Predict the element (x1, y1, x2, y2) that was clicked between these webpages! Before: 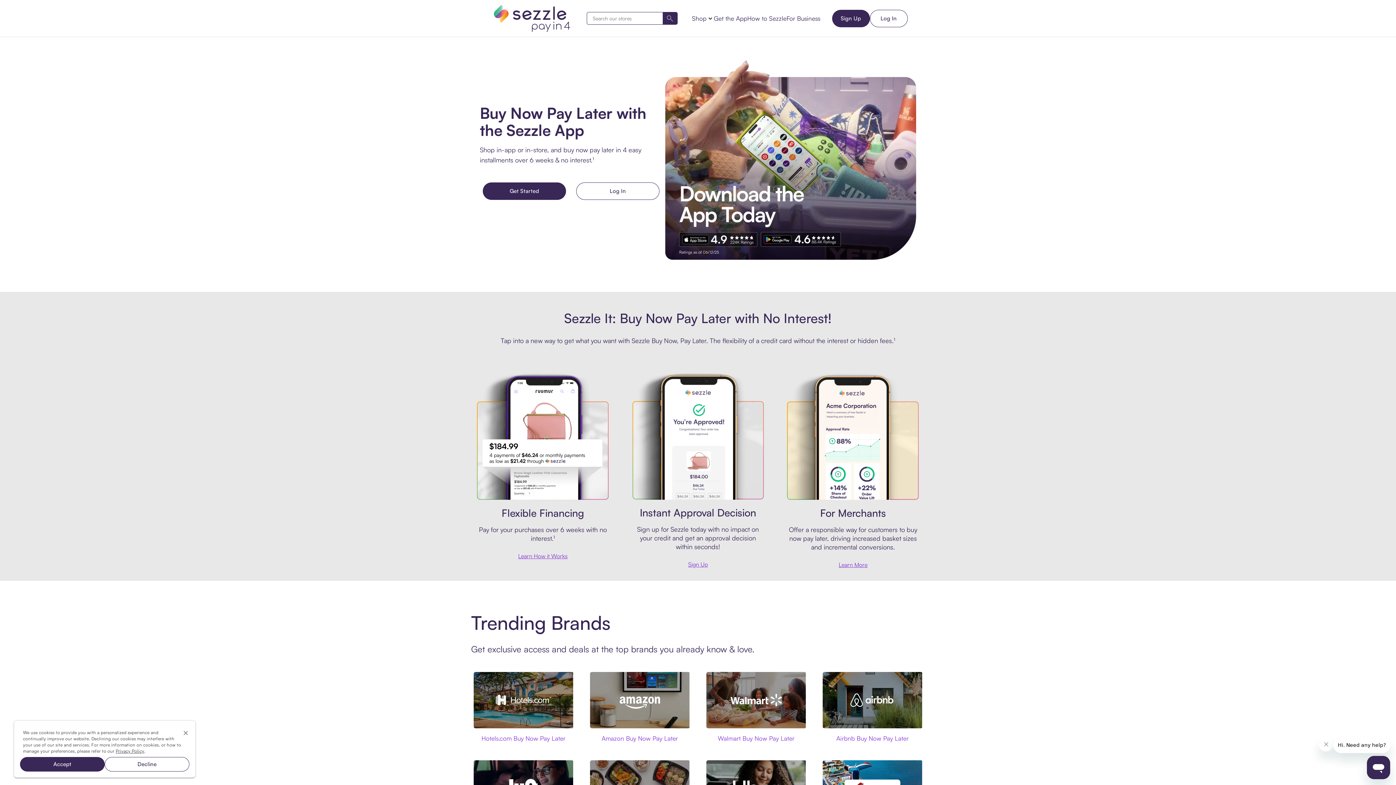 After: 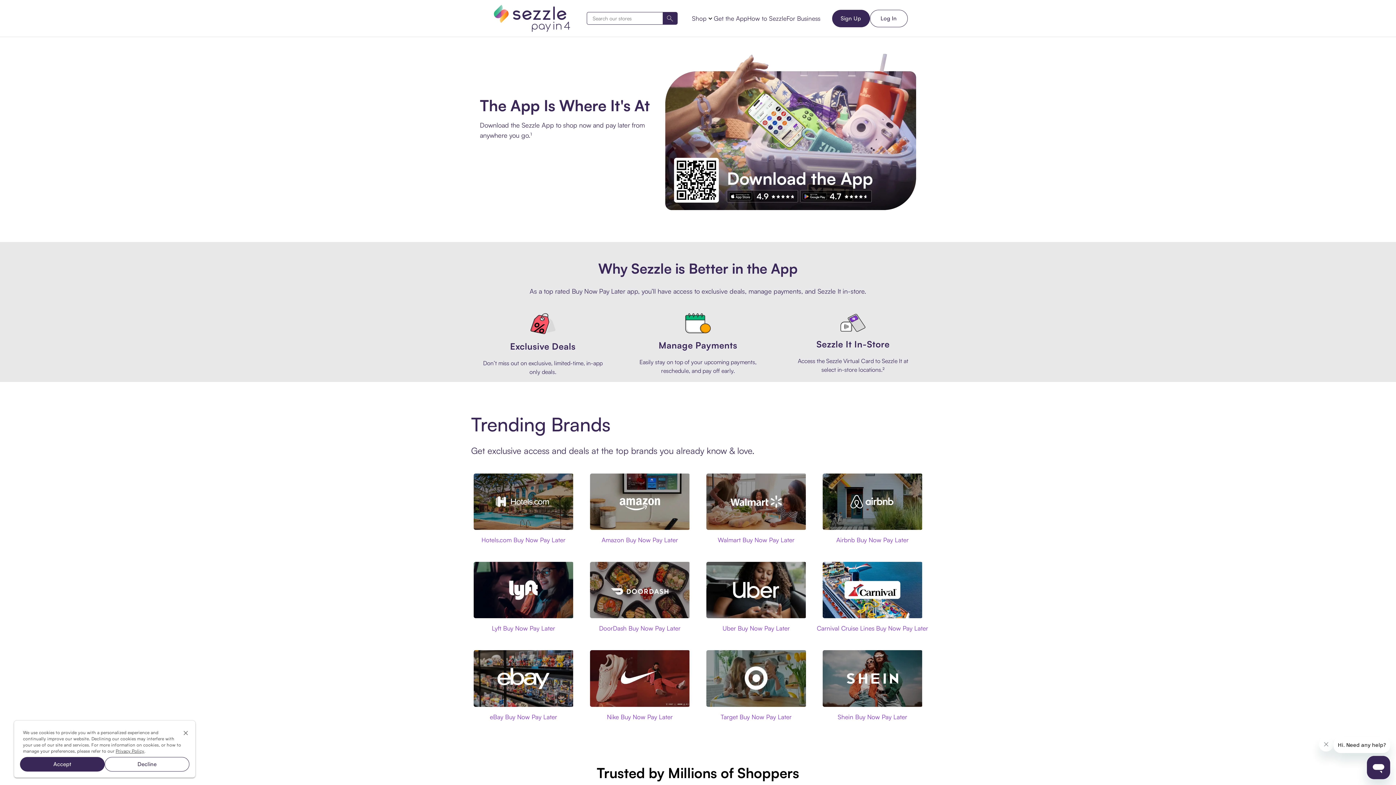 Action: label: Get Started bbox: (482, 182, 566, 199)